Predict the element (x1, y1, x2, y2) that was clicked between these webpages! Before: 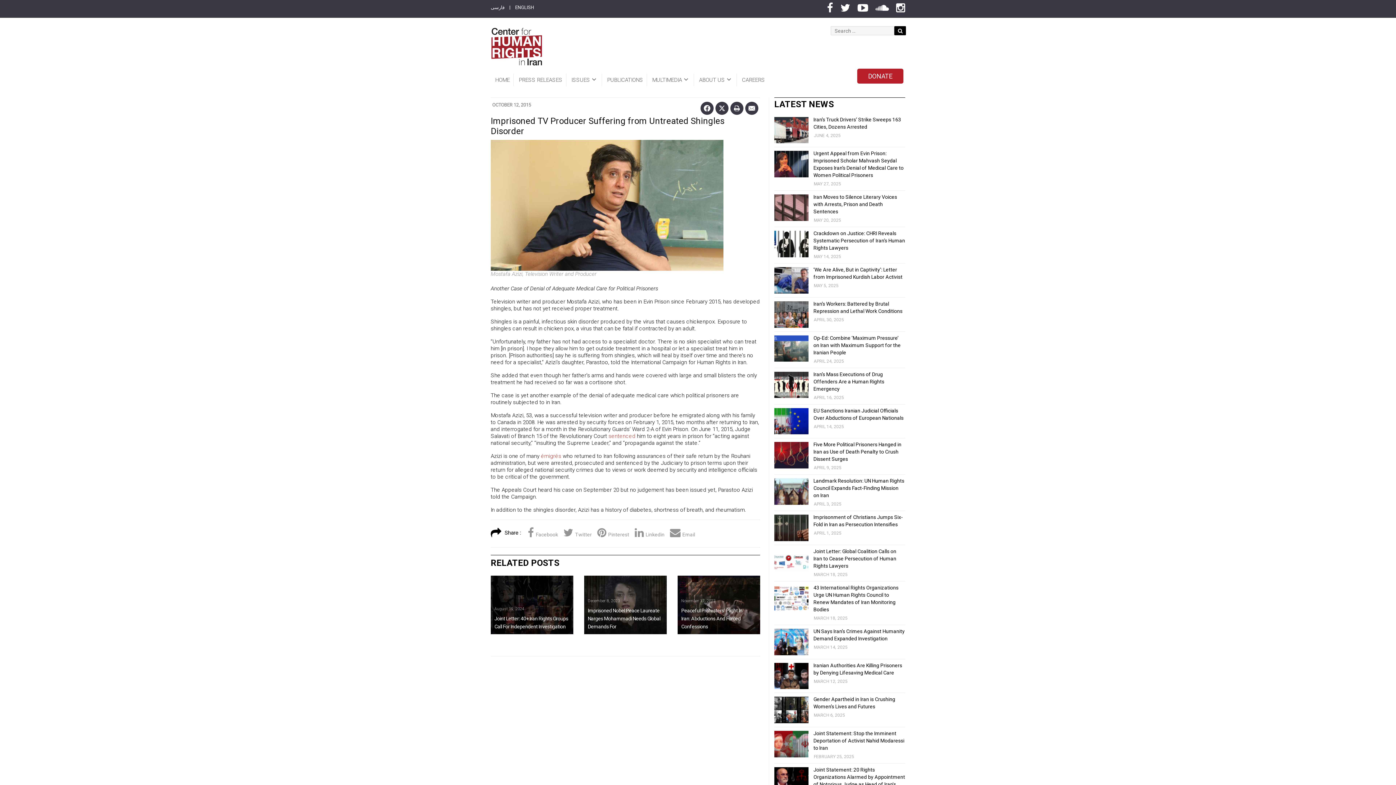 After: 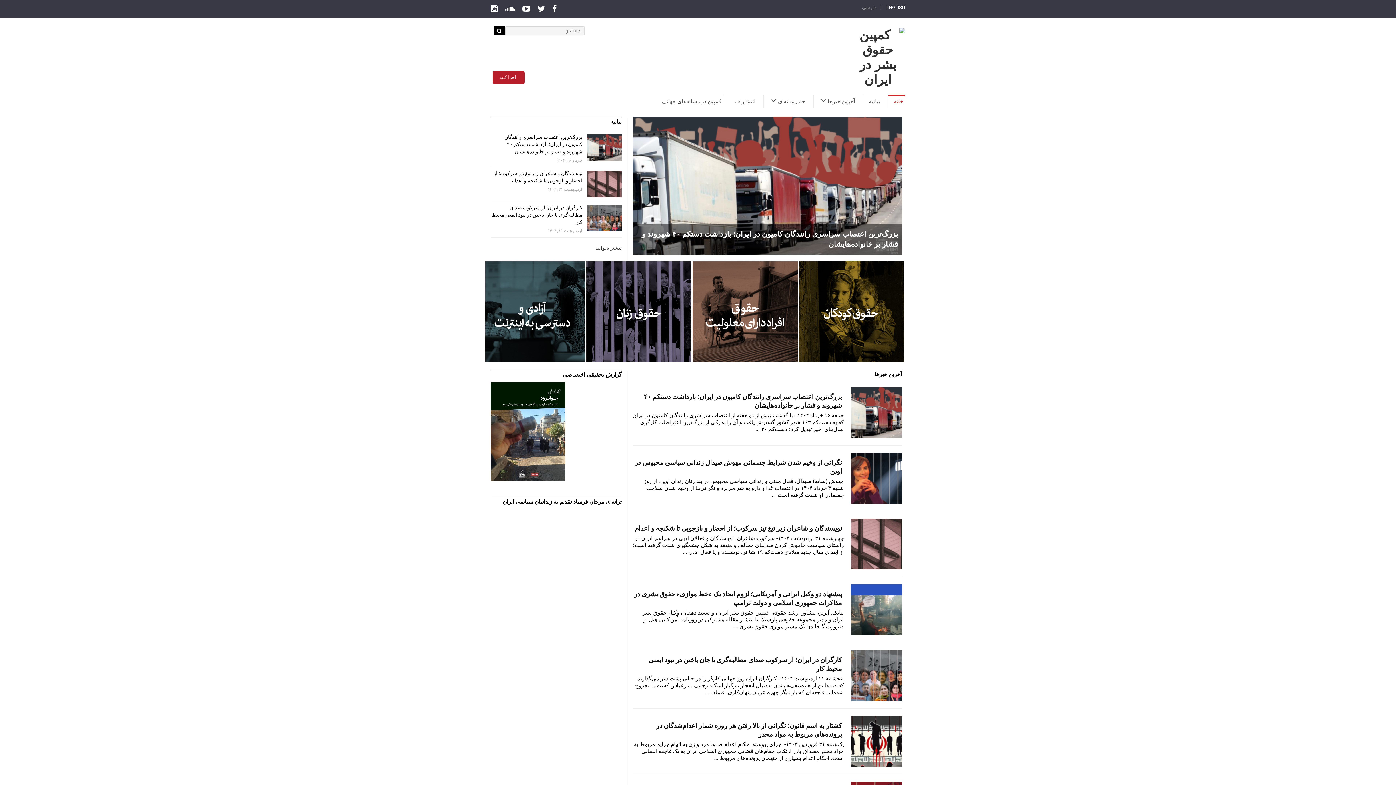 Action: label: فارسی bbox: (490, 4, 504, 10)